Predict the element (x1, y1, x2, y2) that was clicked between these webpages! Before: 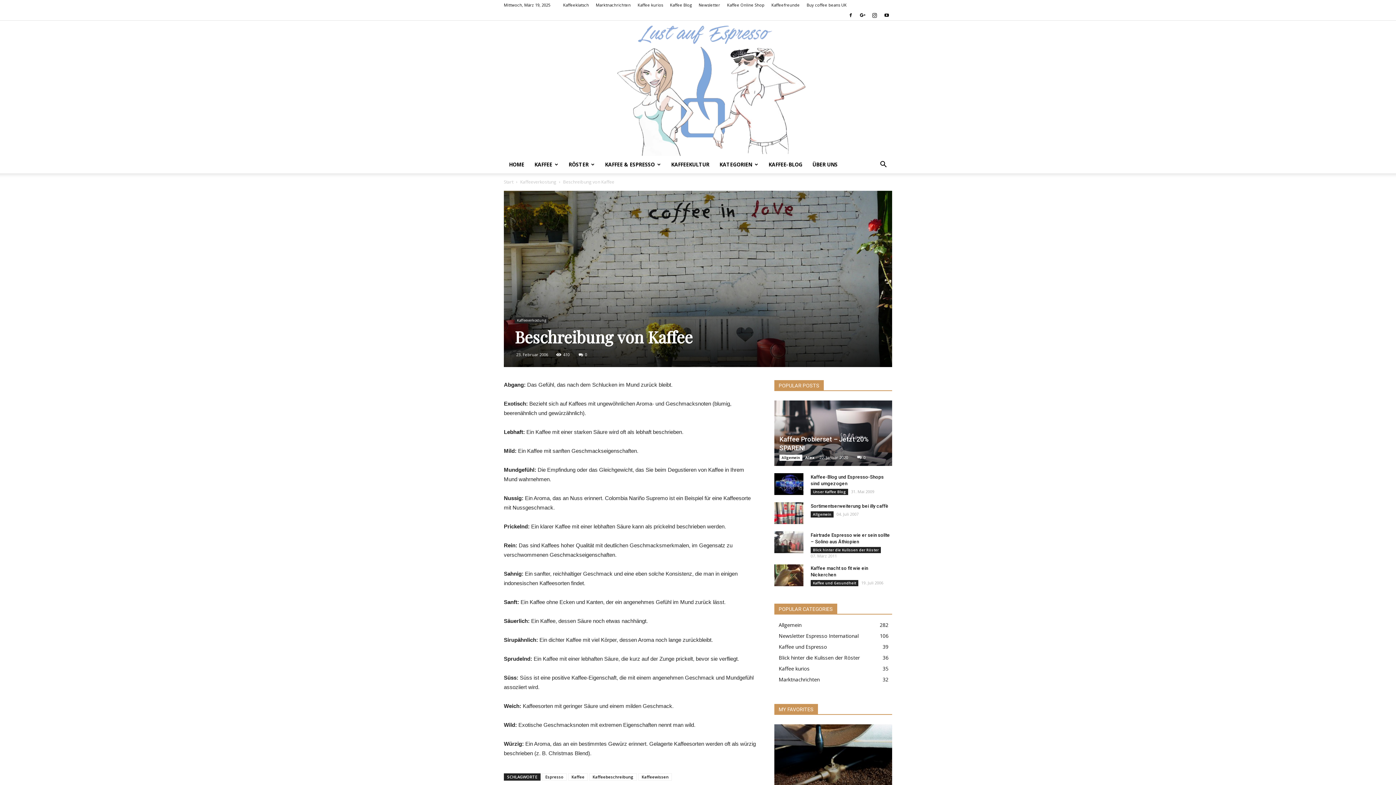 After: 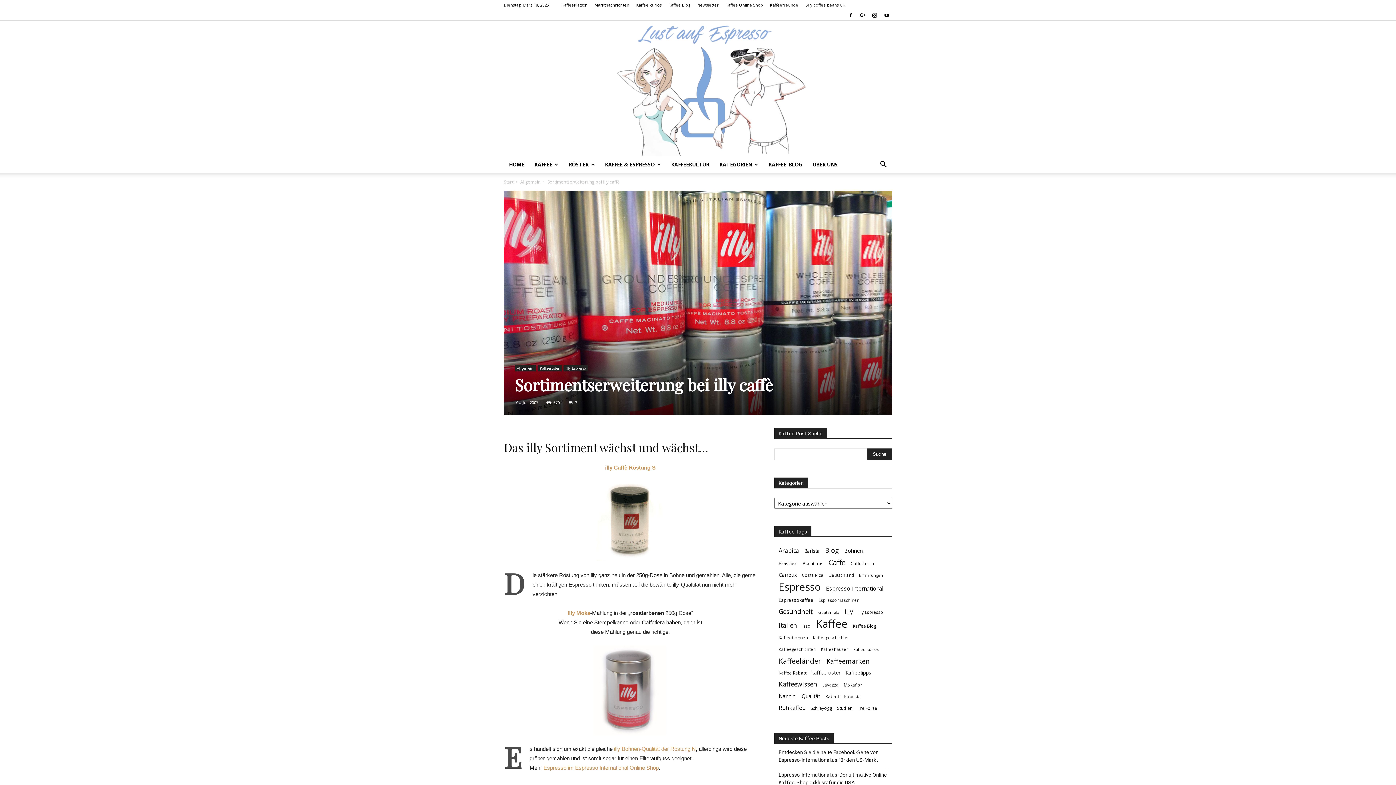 Action: bbox: (774, 502, 803, 524)